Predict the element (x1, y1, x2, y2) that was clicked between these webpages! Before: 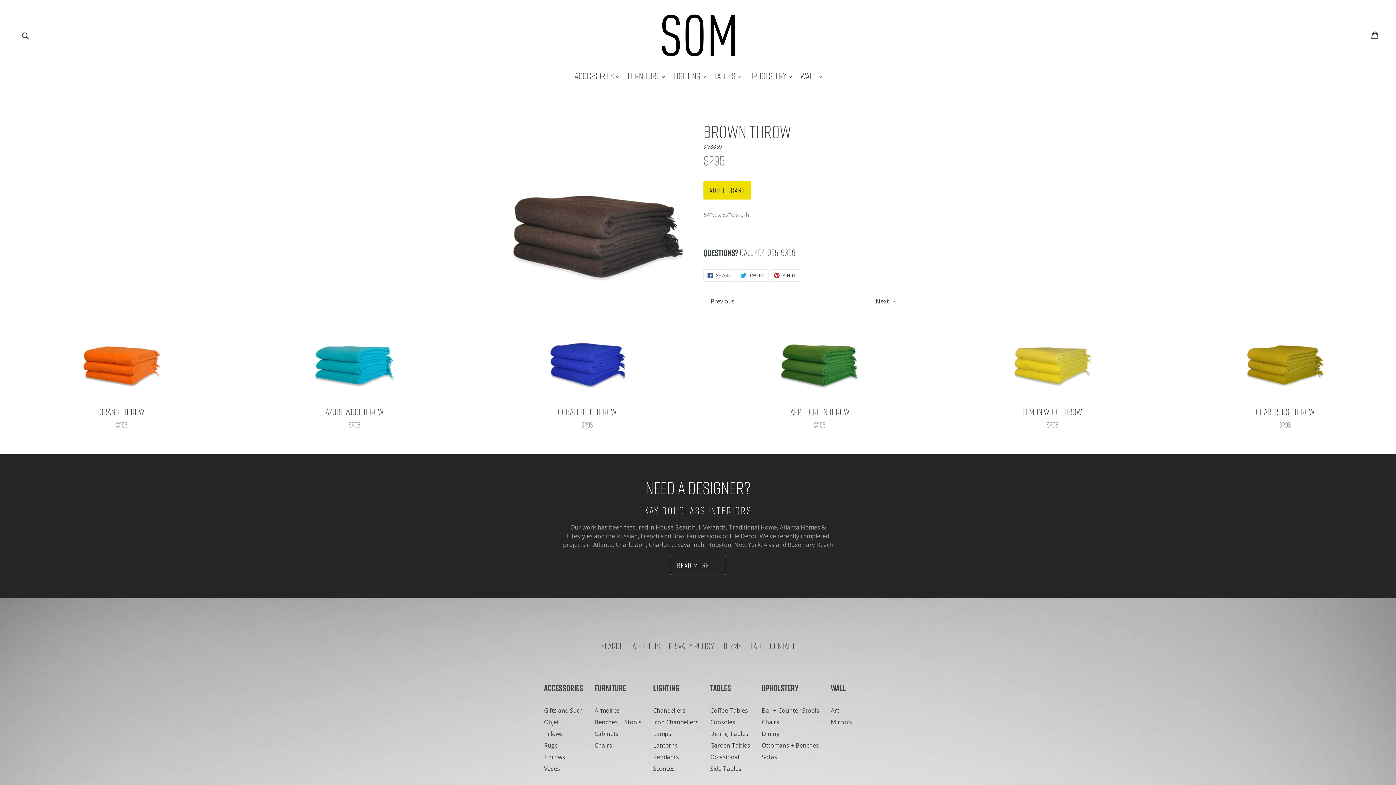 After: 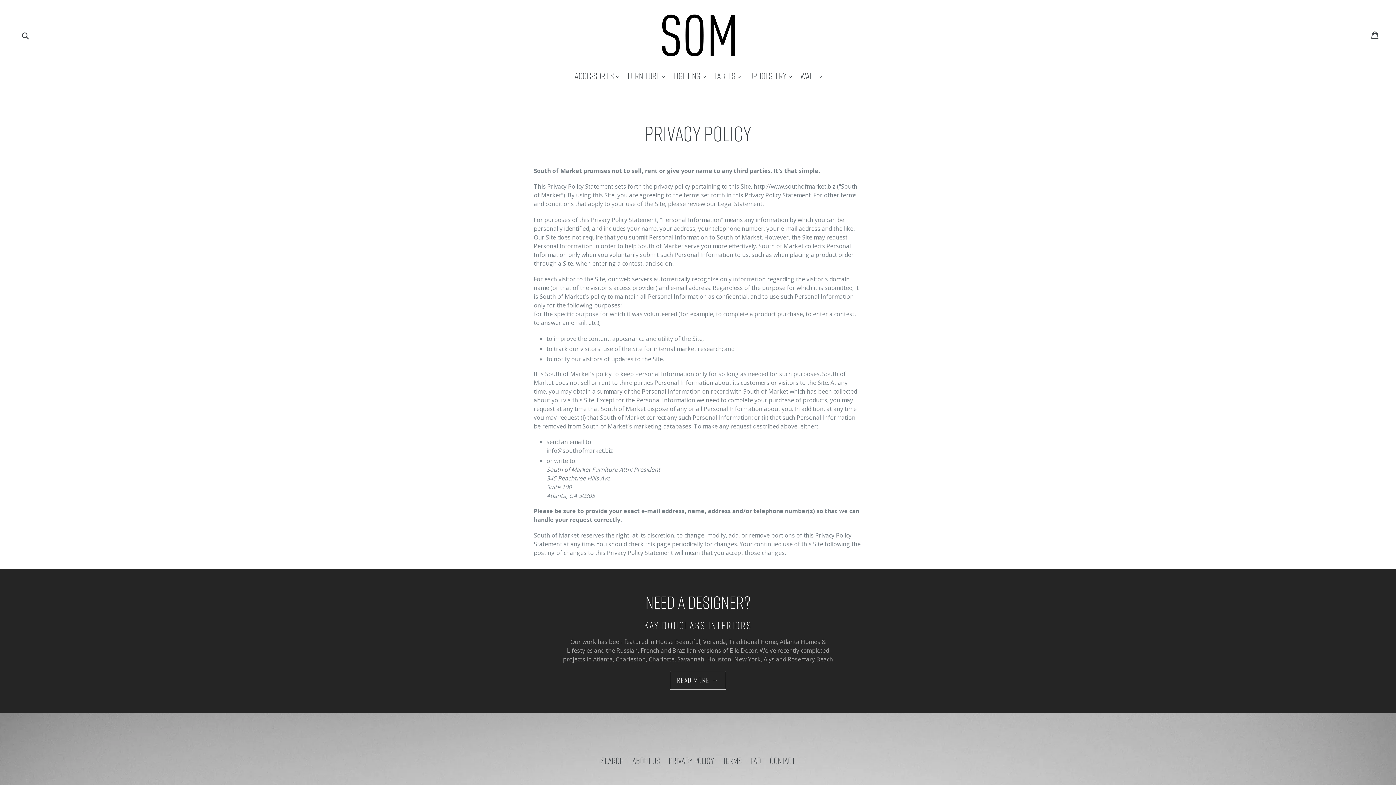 Action: label: Privacy Policy bbox: (668, 640, 714, 652)